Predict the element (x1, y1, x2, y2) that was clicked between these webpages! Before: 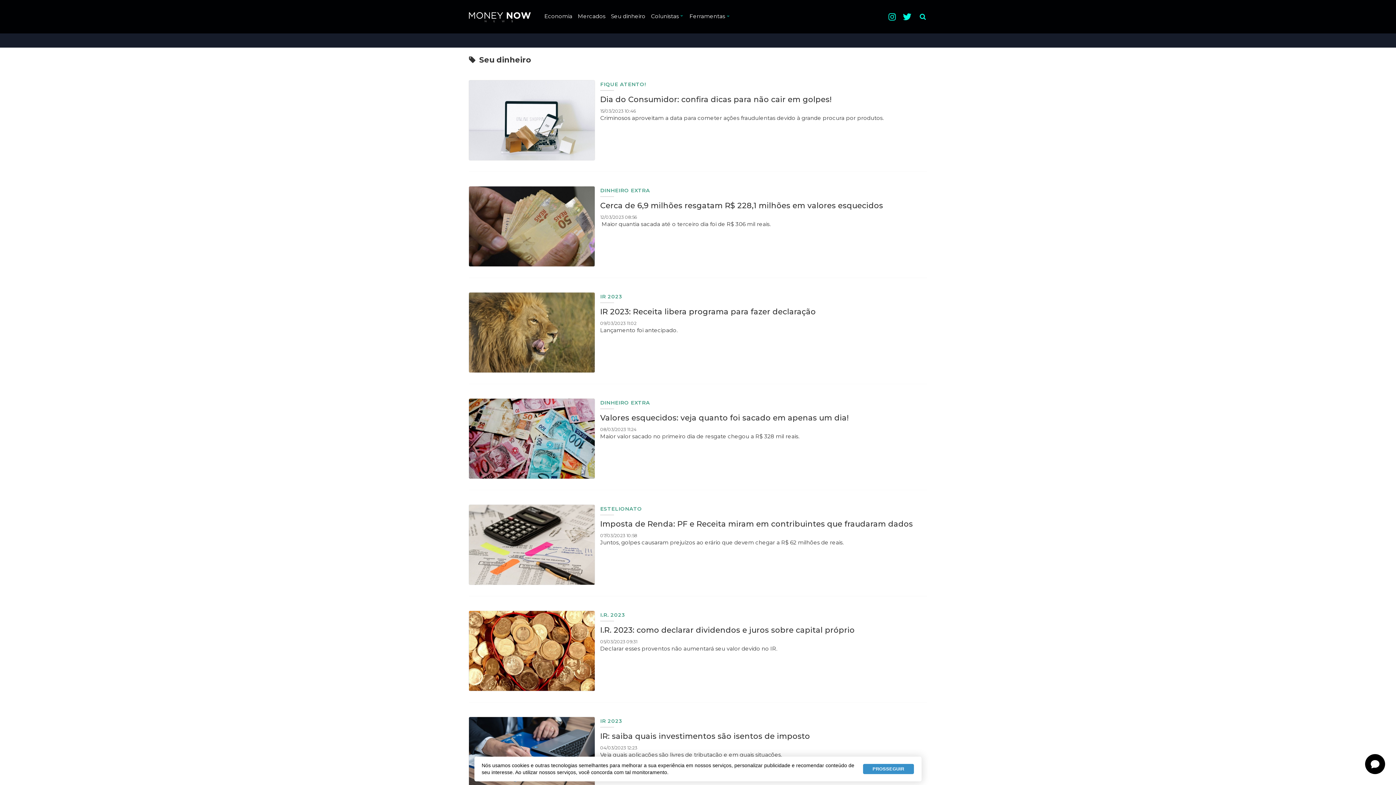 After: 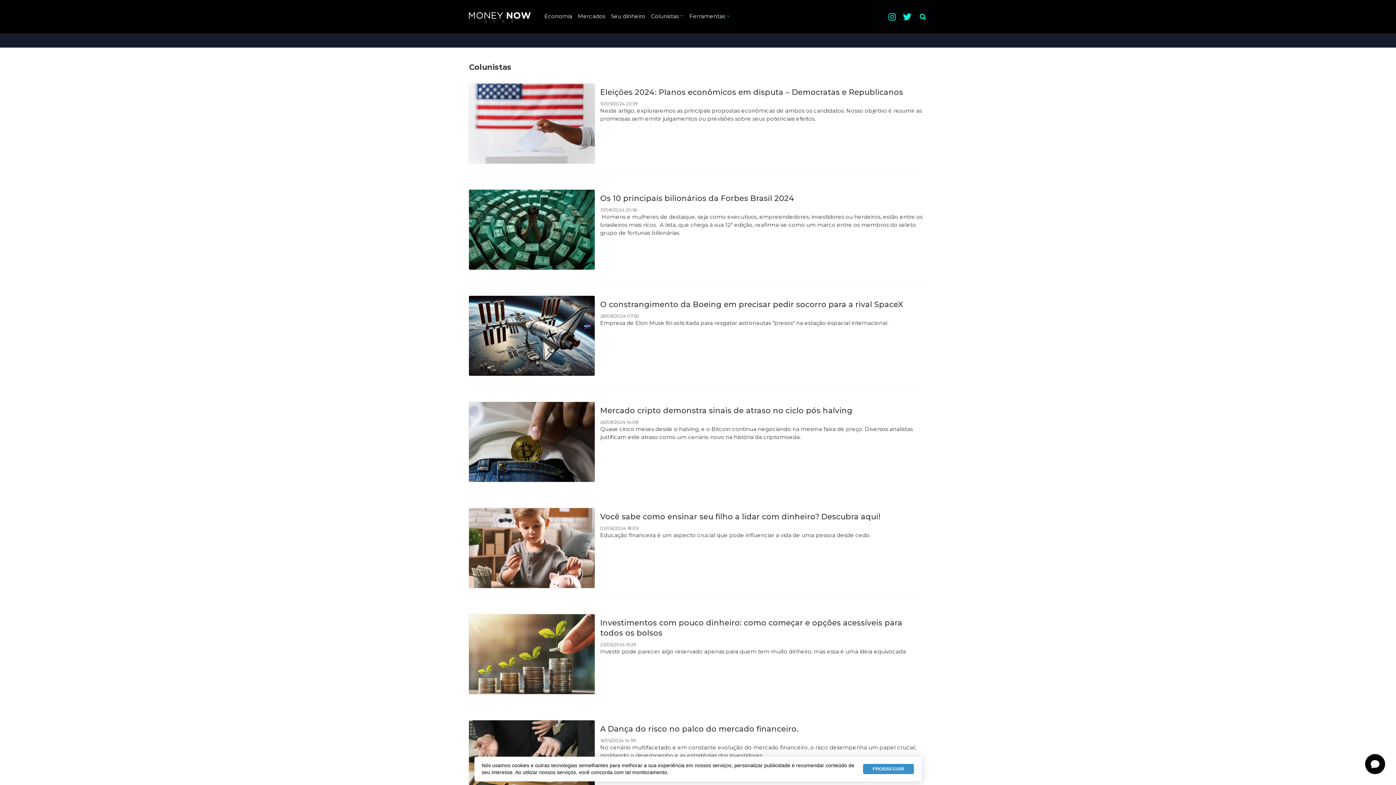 Action: bbox: (648, 9, 686, 22) label: Colunistas